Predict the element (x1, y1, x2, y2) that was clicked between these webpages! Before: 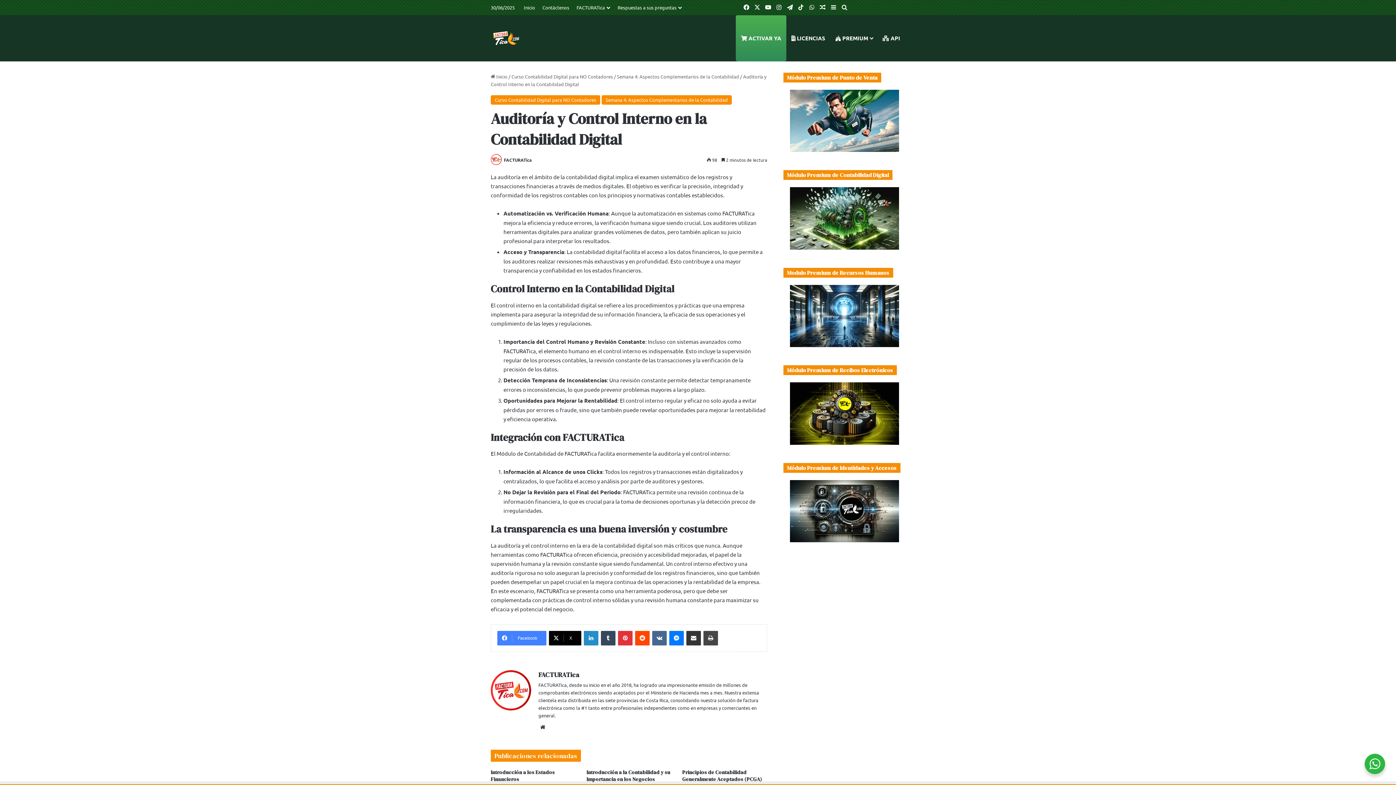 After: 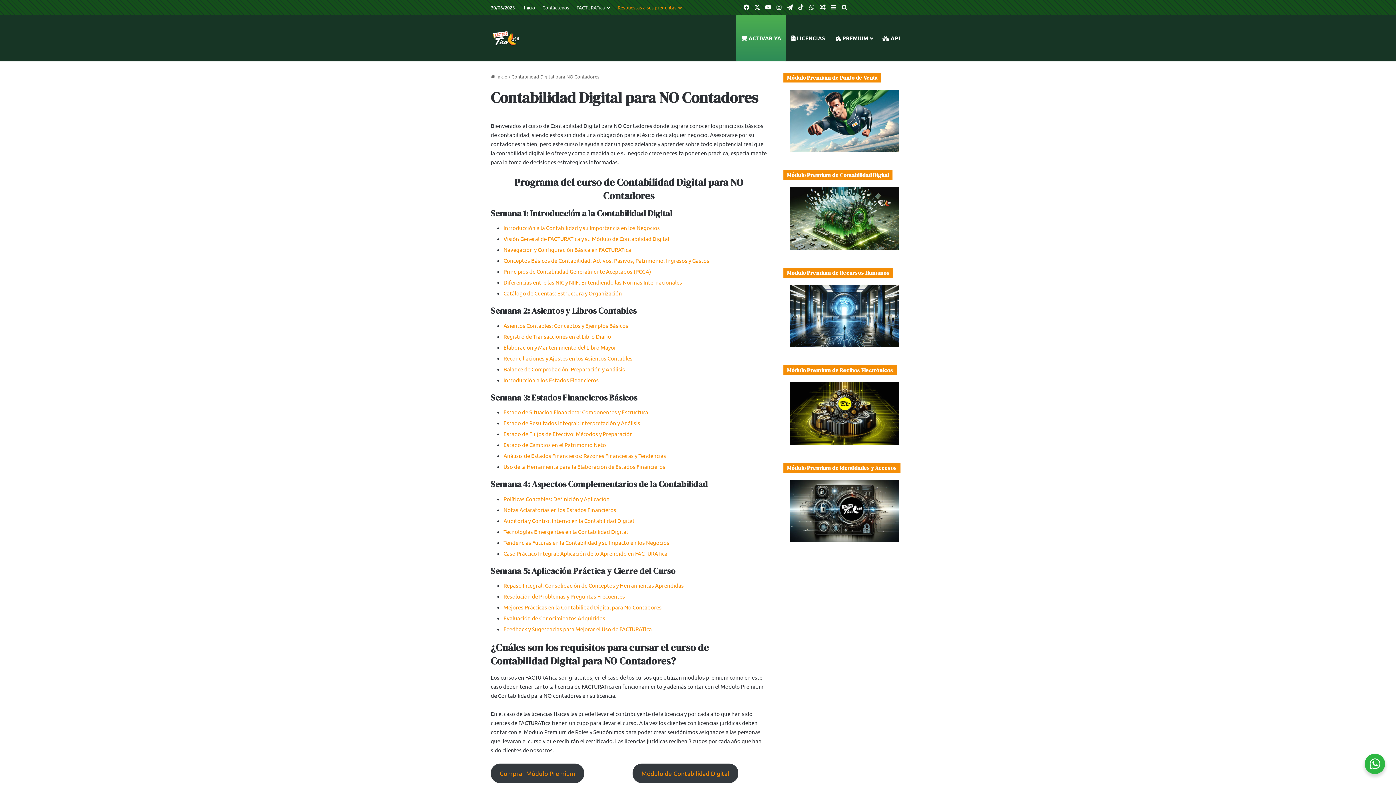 Action: bbox: (490, 95, 600, 104) label: Curso Contabilidad Digital para NO Contadores